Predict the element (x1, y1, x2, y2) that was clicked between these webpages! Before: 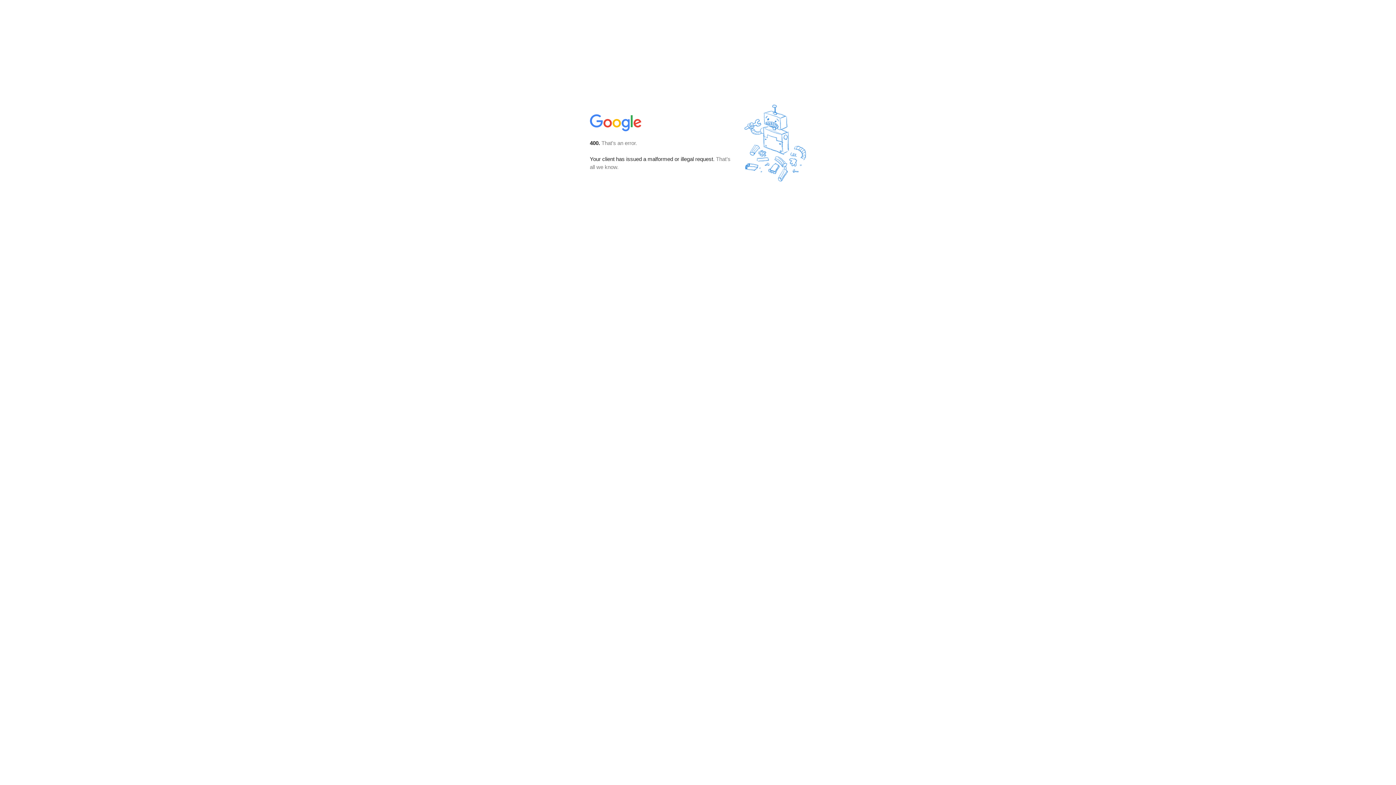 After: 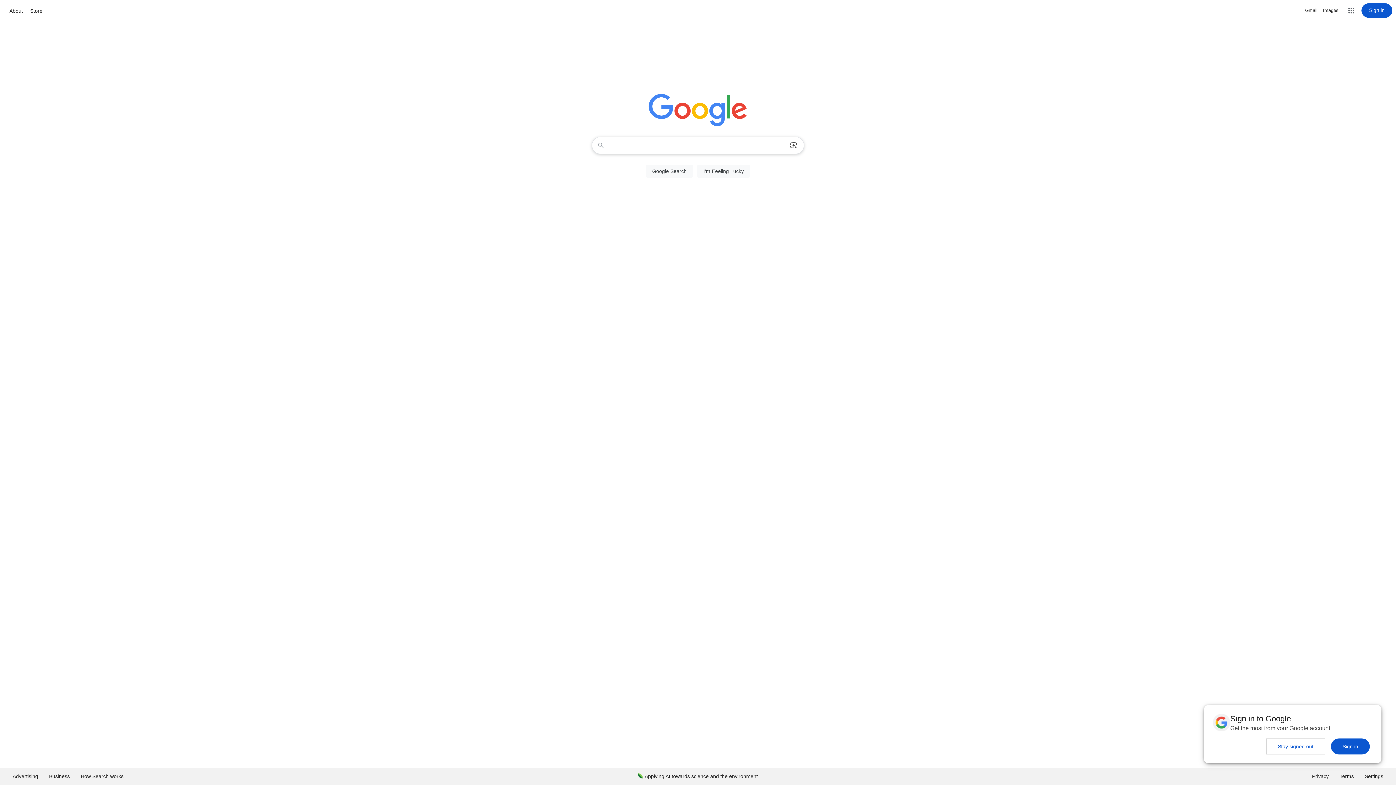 Action: bbox: (590, 127, 642, 134)